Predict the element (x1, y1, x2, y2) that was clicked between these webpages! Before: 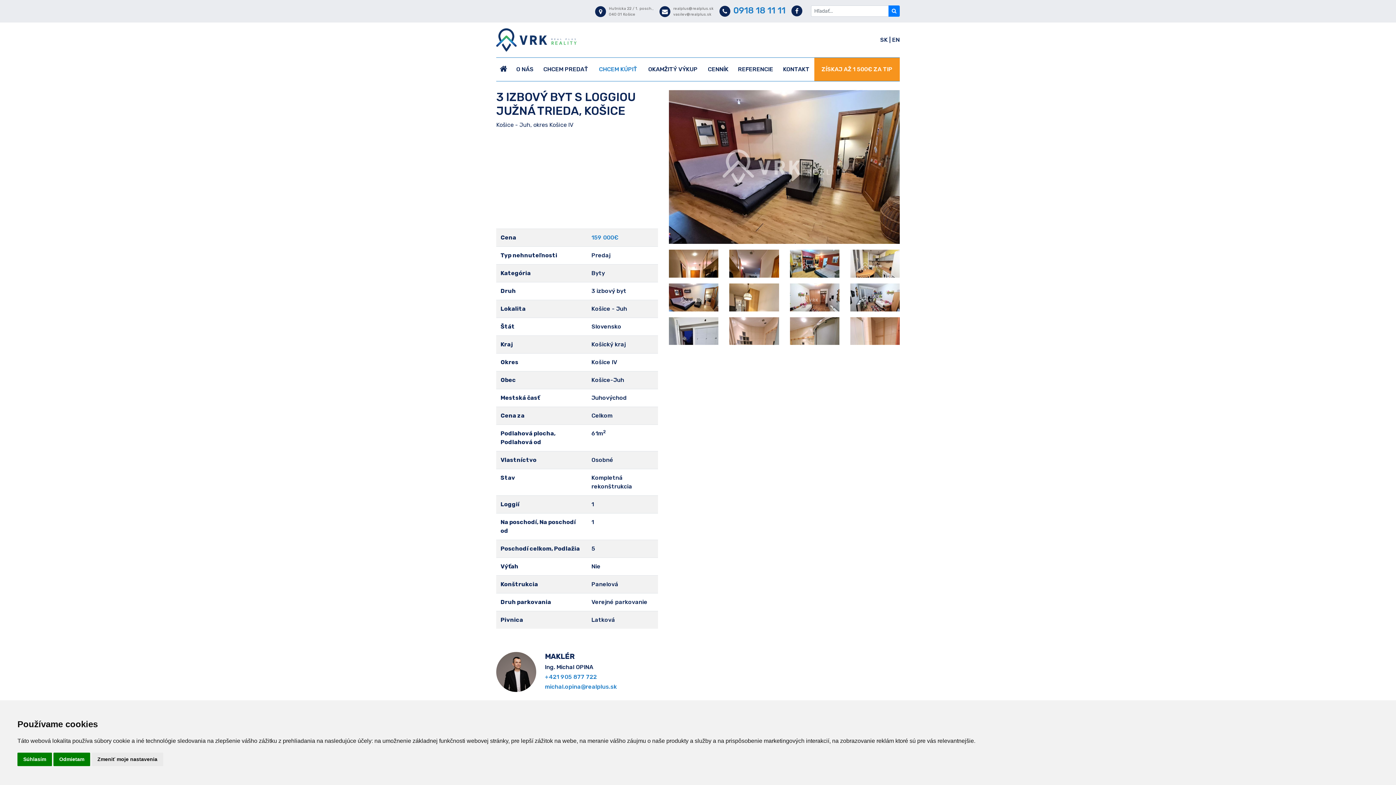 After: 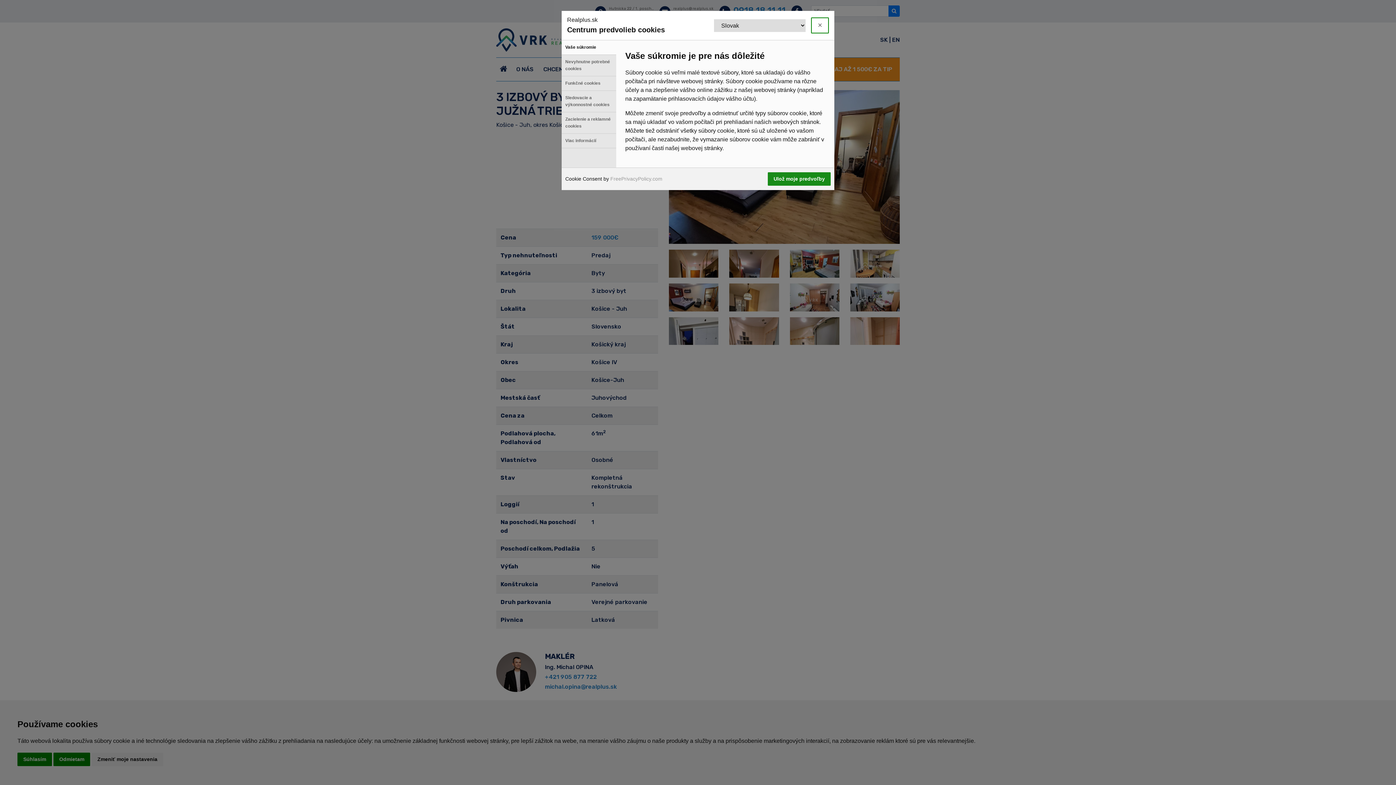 Action: bbox: (91, 753, 163, 766) label: Zmeniť moje nastavenia